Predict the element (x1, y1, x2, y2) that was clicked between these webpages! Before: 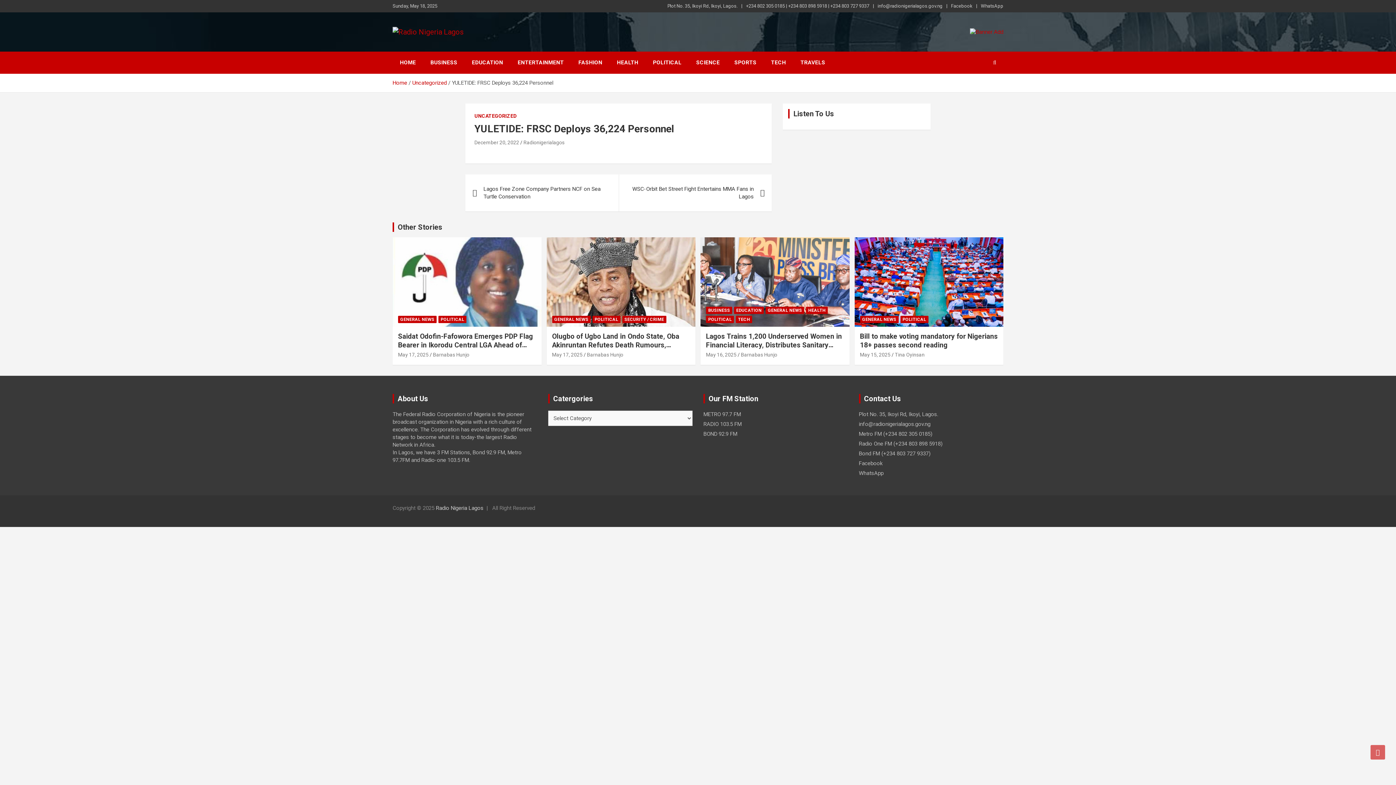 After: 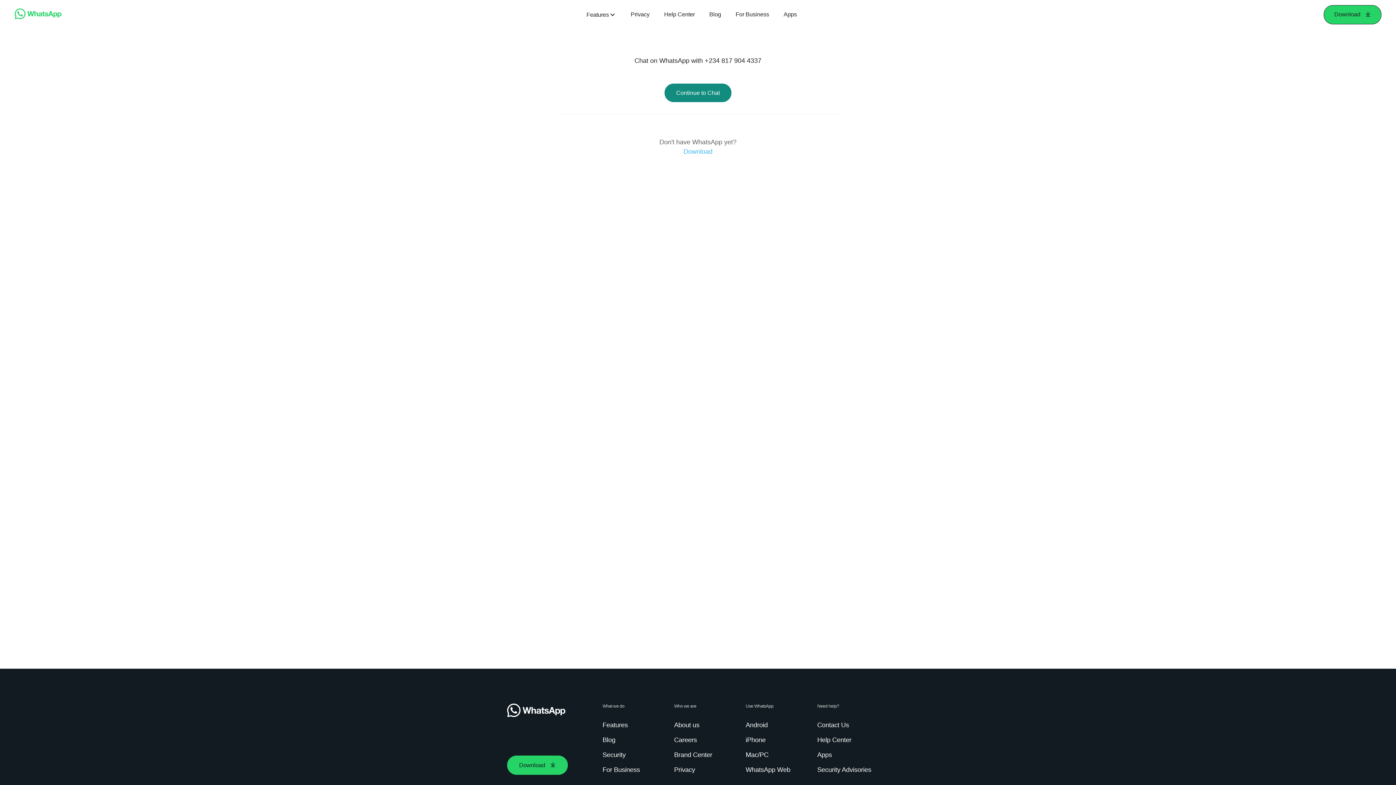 Action: bbox: (859, 470, 883, 476) label: WhatsApp